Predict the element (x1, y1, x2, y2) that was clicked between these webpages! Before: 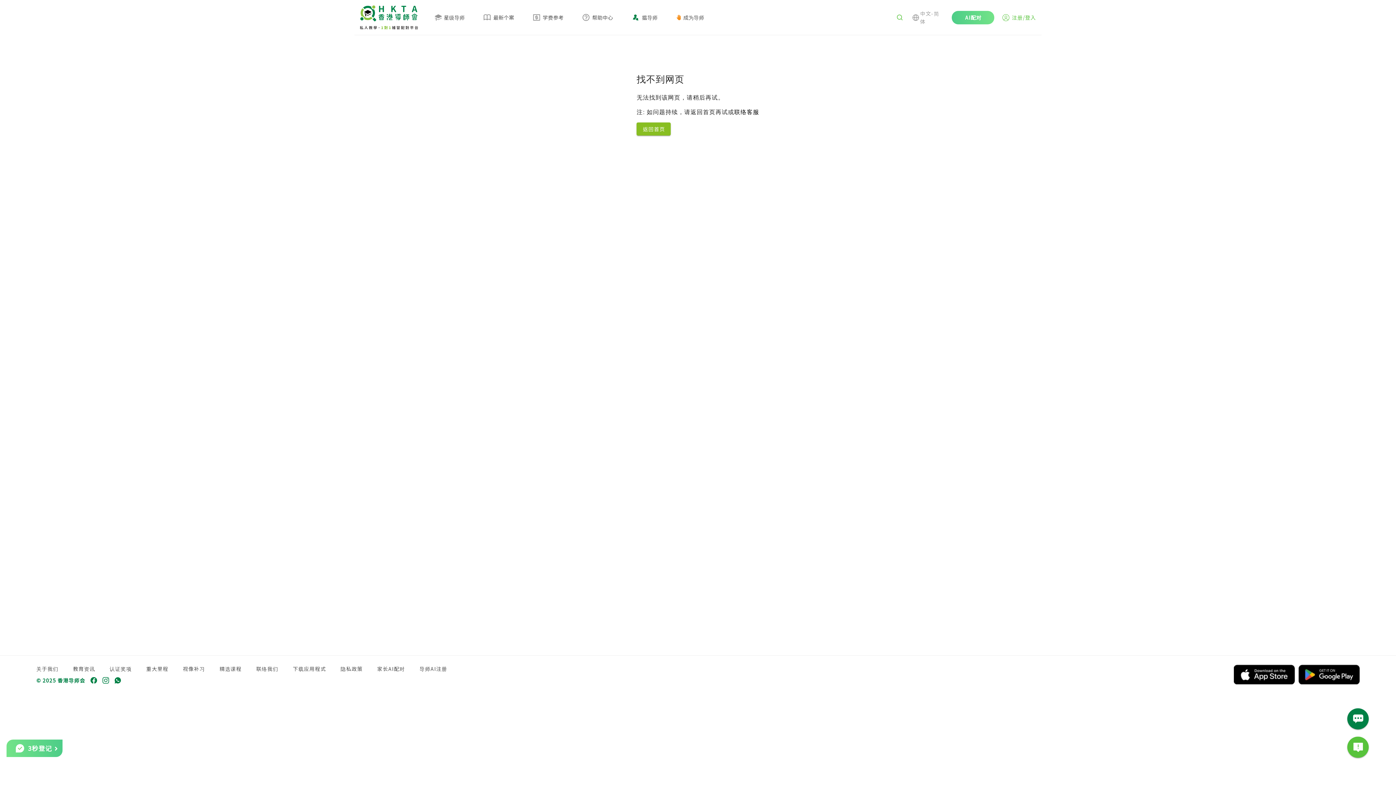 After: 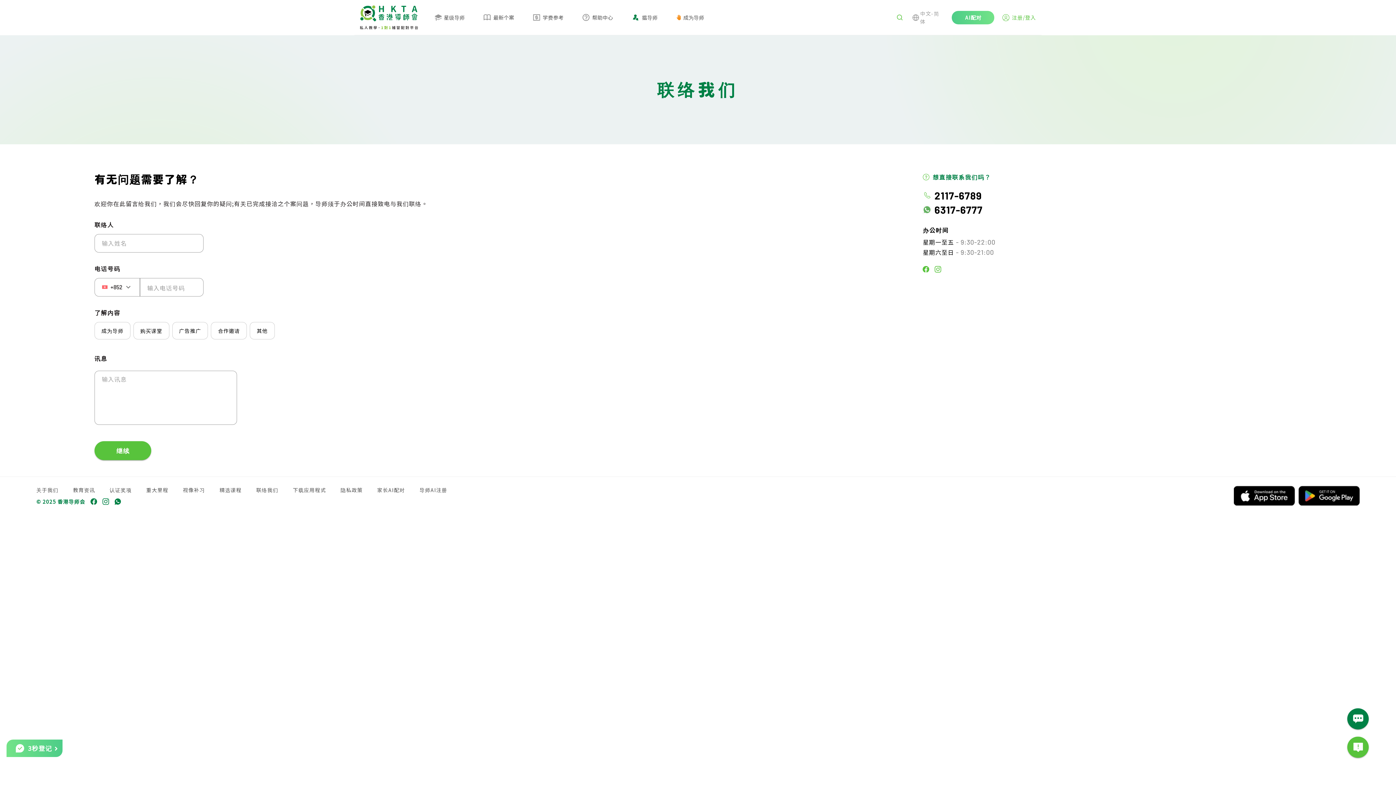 Action: label: 联络我们 bbox: (256, 665, 278, 673)